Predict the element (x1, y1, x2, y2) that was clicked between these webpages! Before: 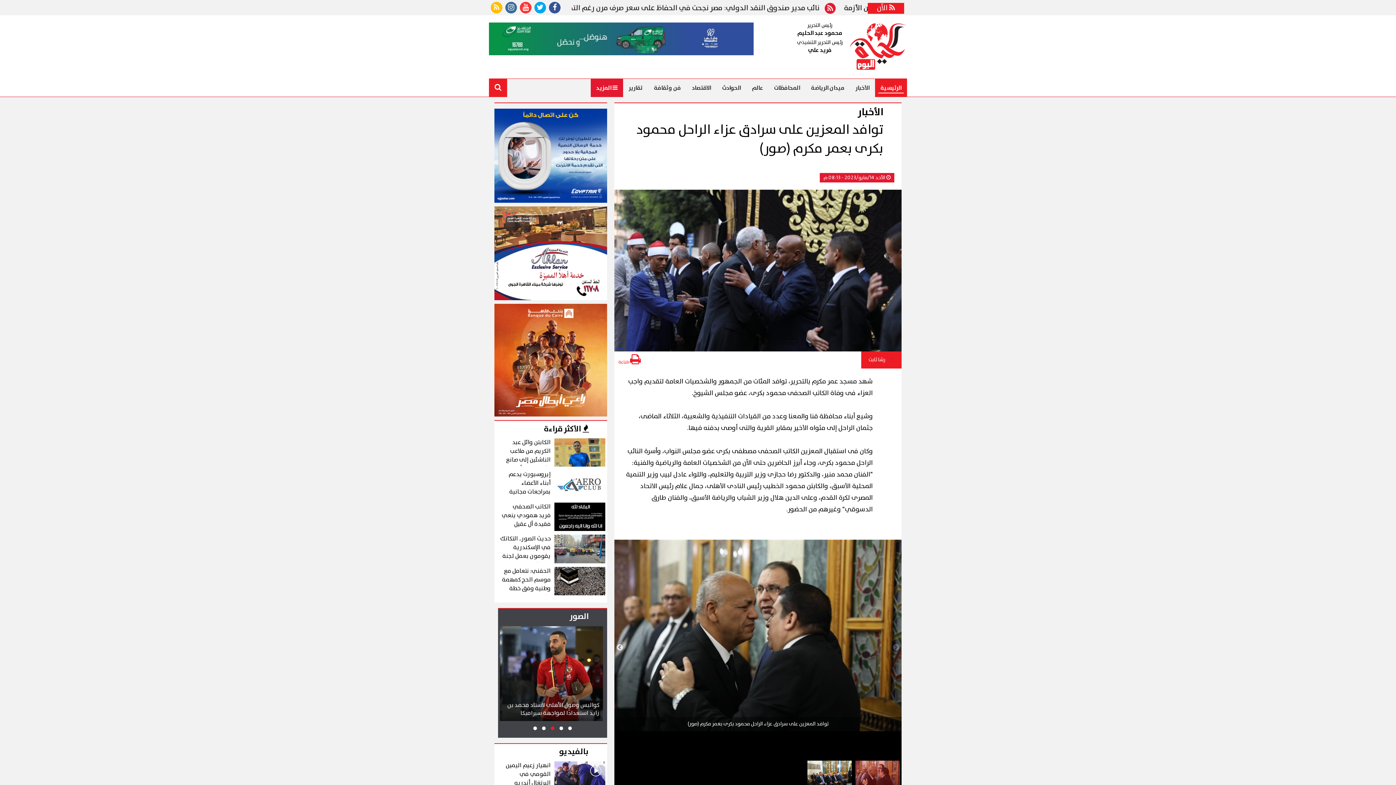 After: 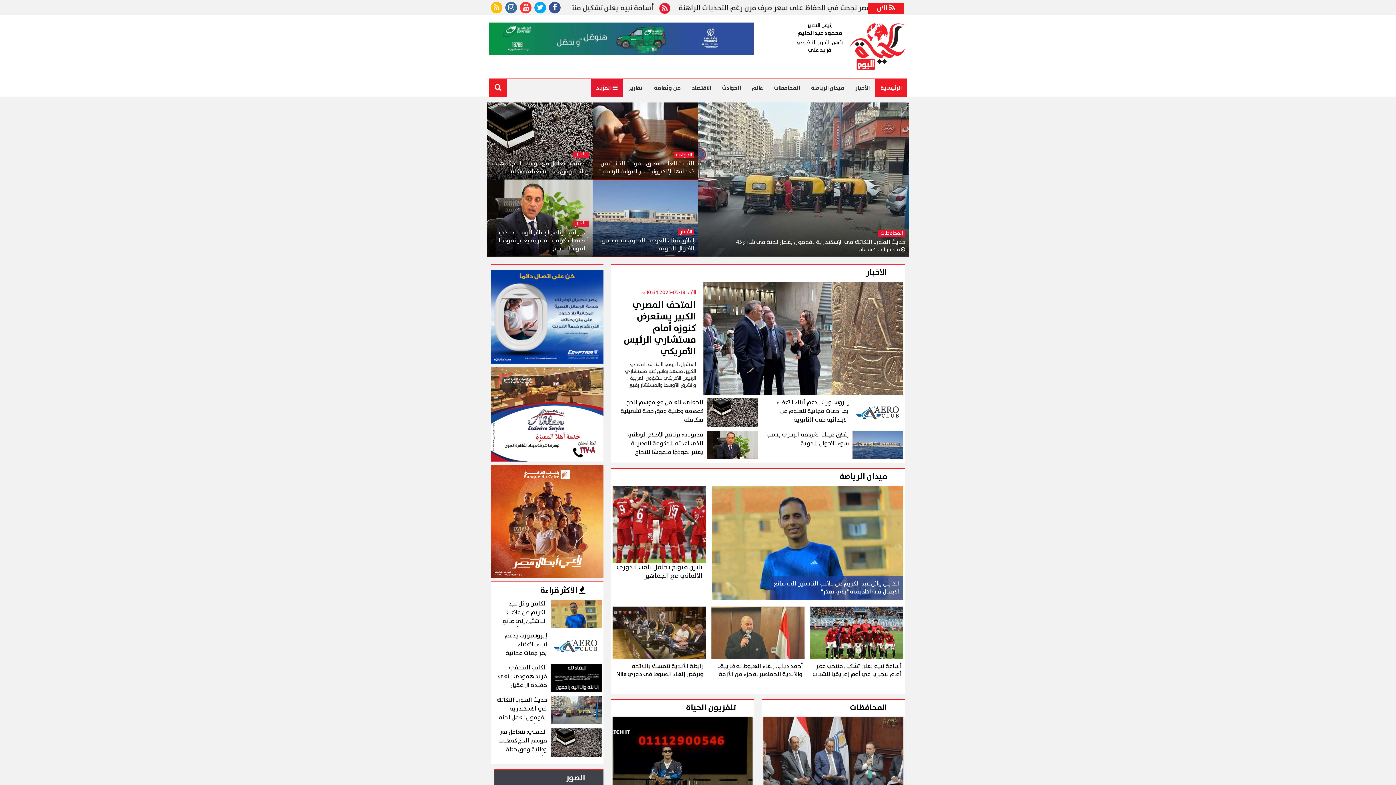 Action: bbox: (849, 22, 907, 71)